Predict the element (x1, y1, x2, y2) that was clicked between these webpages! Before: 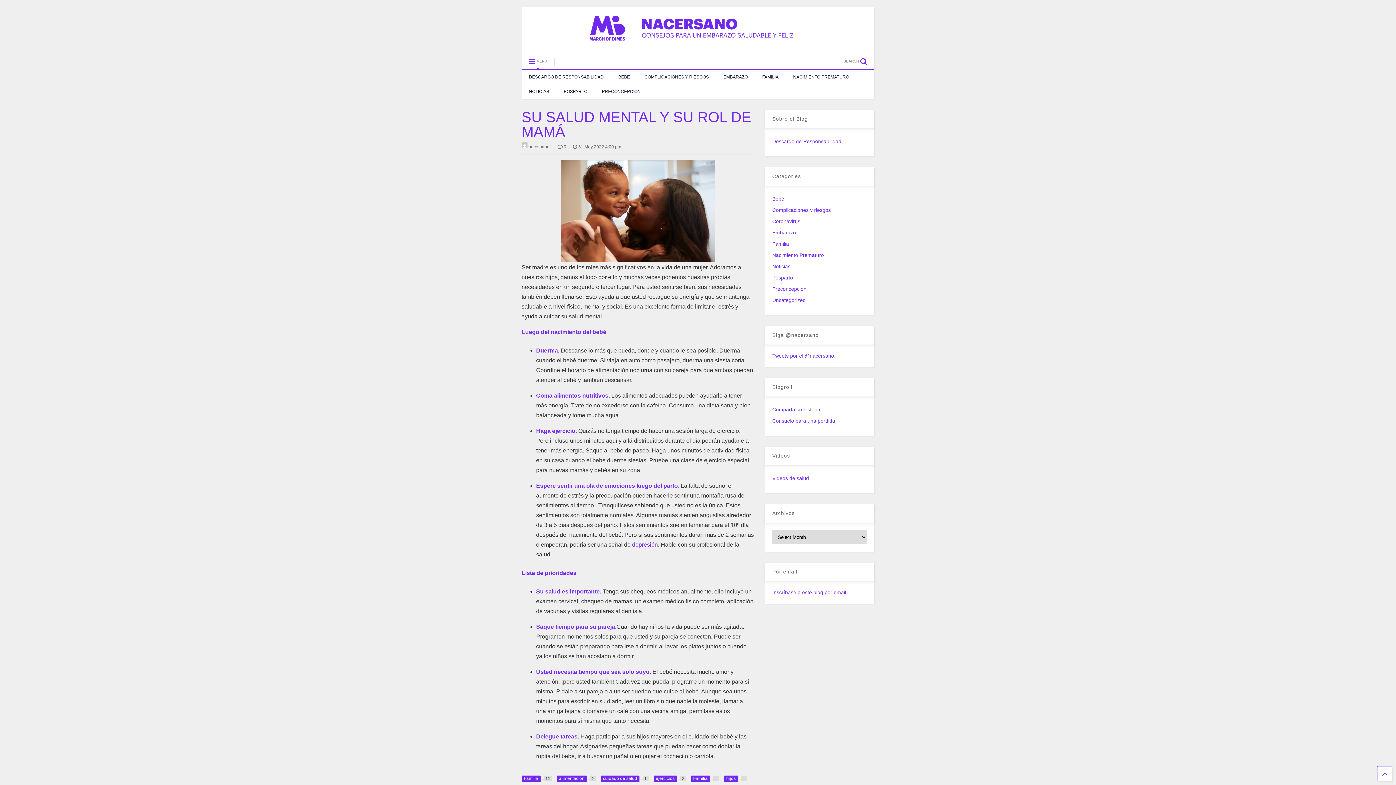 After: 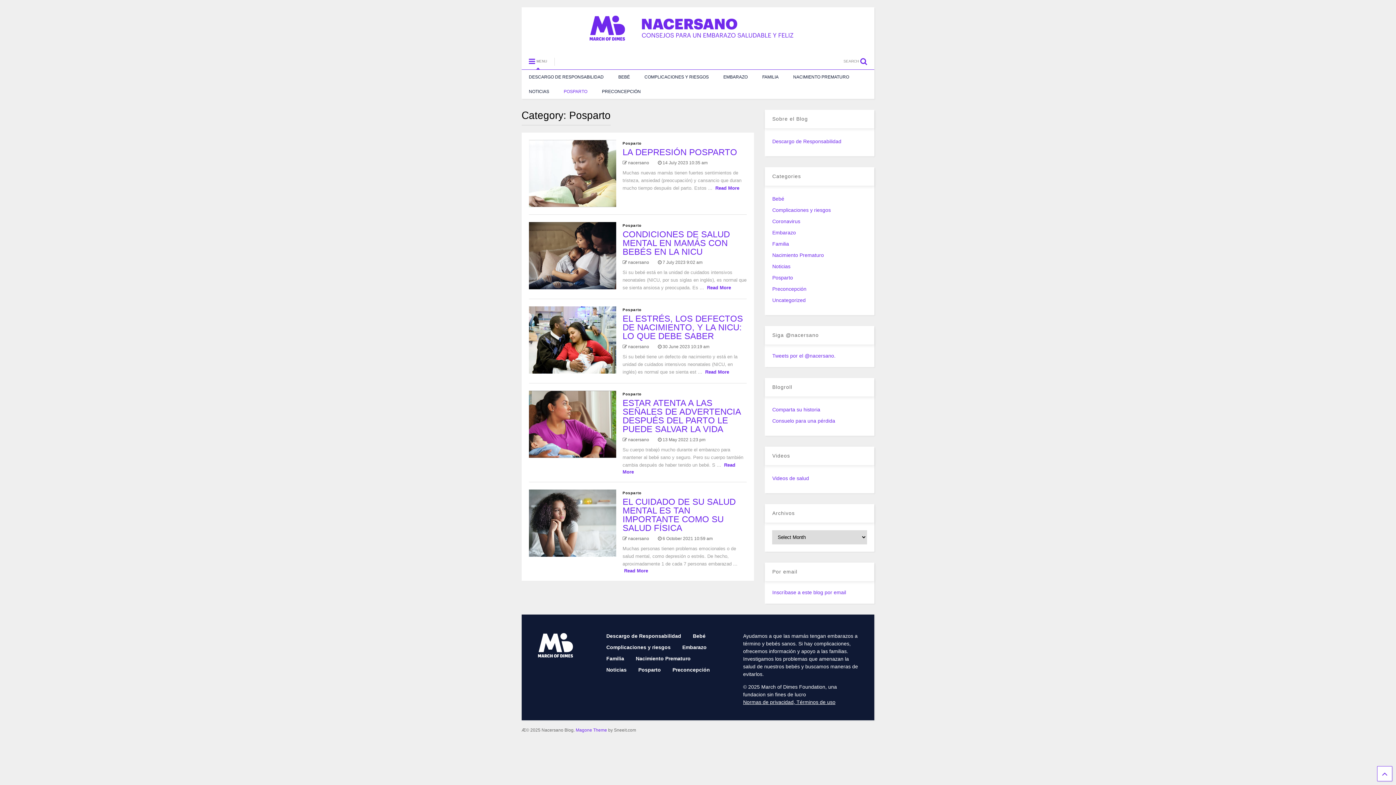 Action: label: POSPARTO bbox: (556, 84, 594, 98)